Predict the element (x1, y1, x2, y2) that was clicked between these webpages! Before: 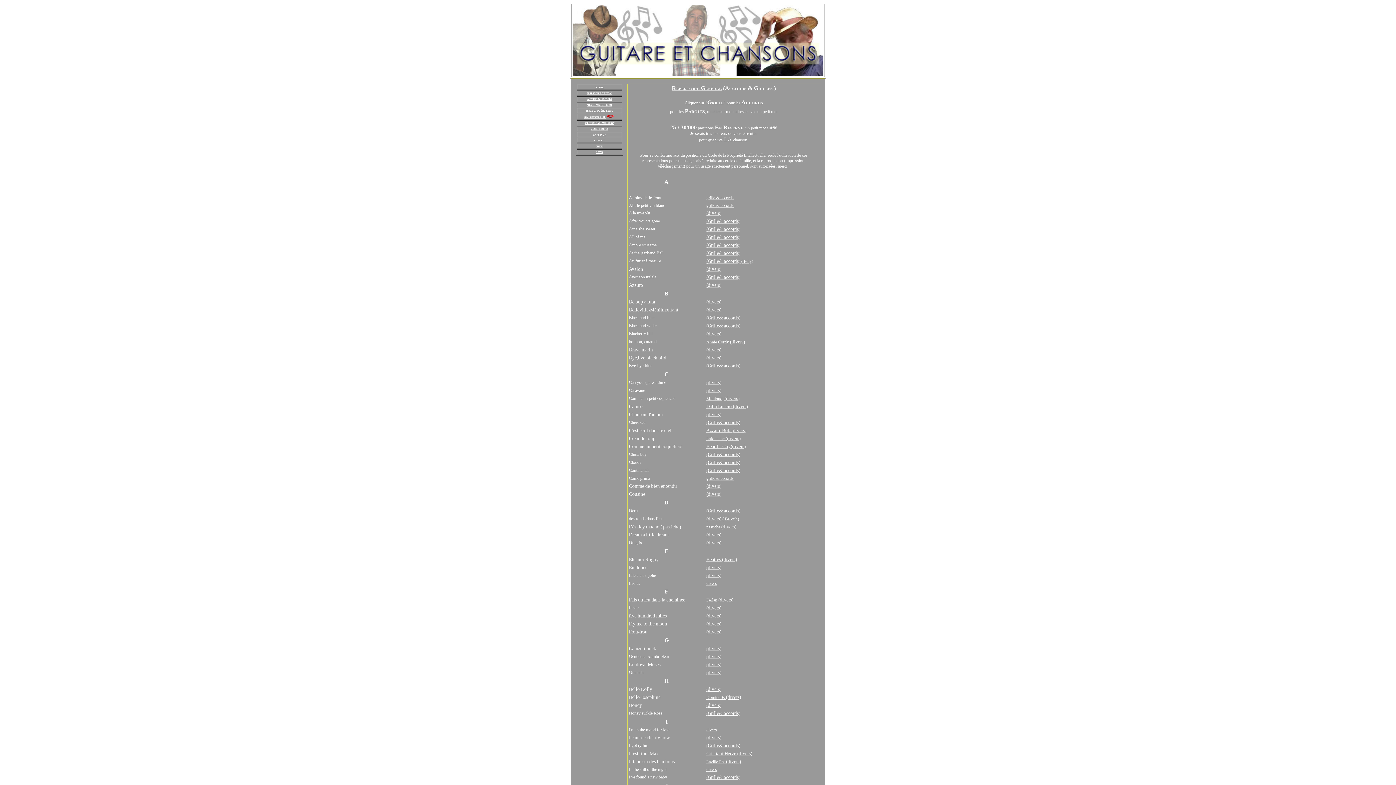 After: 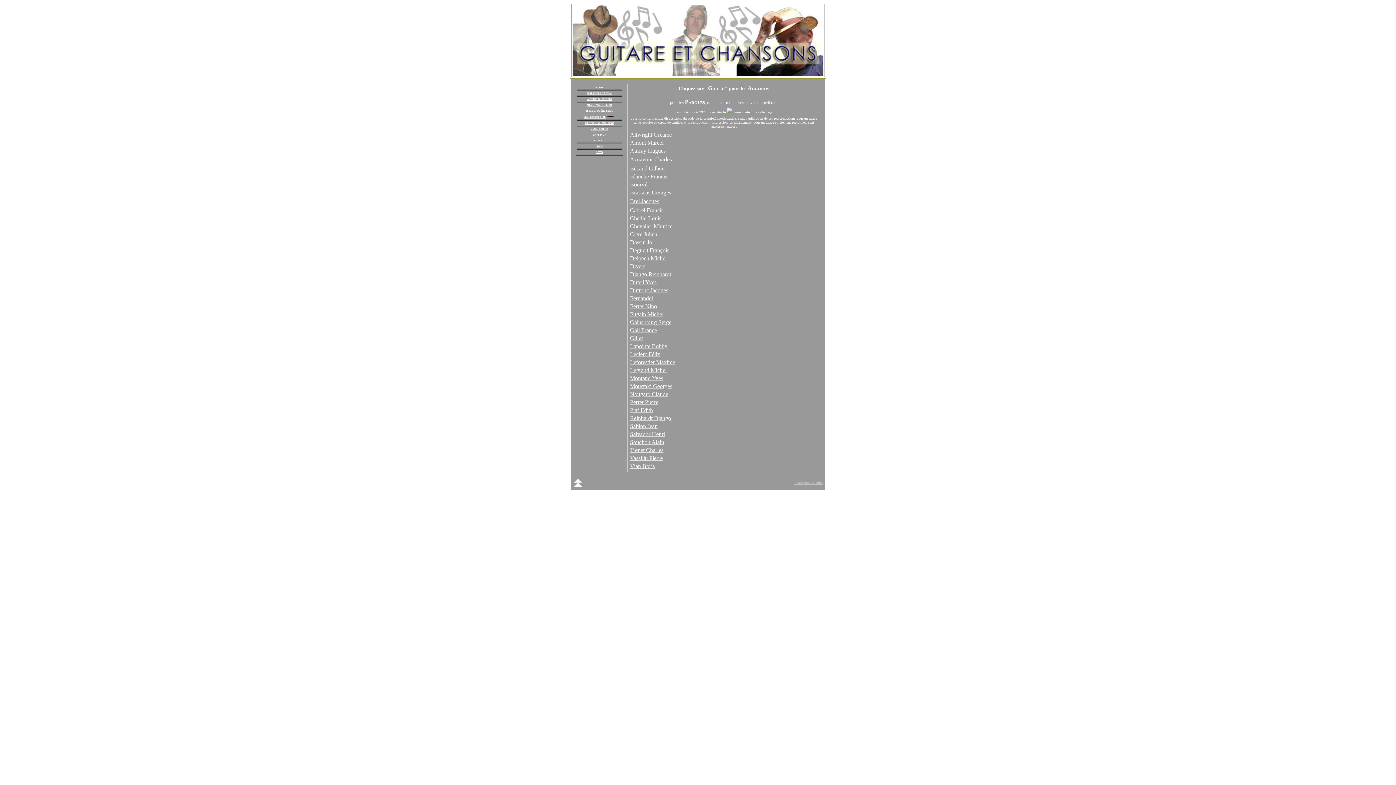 Action: label: auteurs & accords bbox: (587, 97, 611, 100)